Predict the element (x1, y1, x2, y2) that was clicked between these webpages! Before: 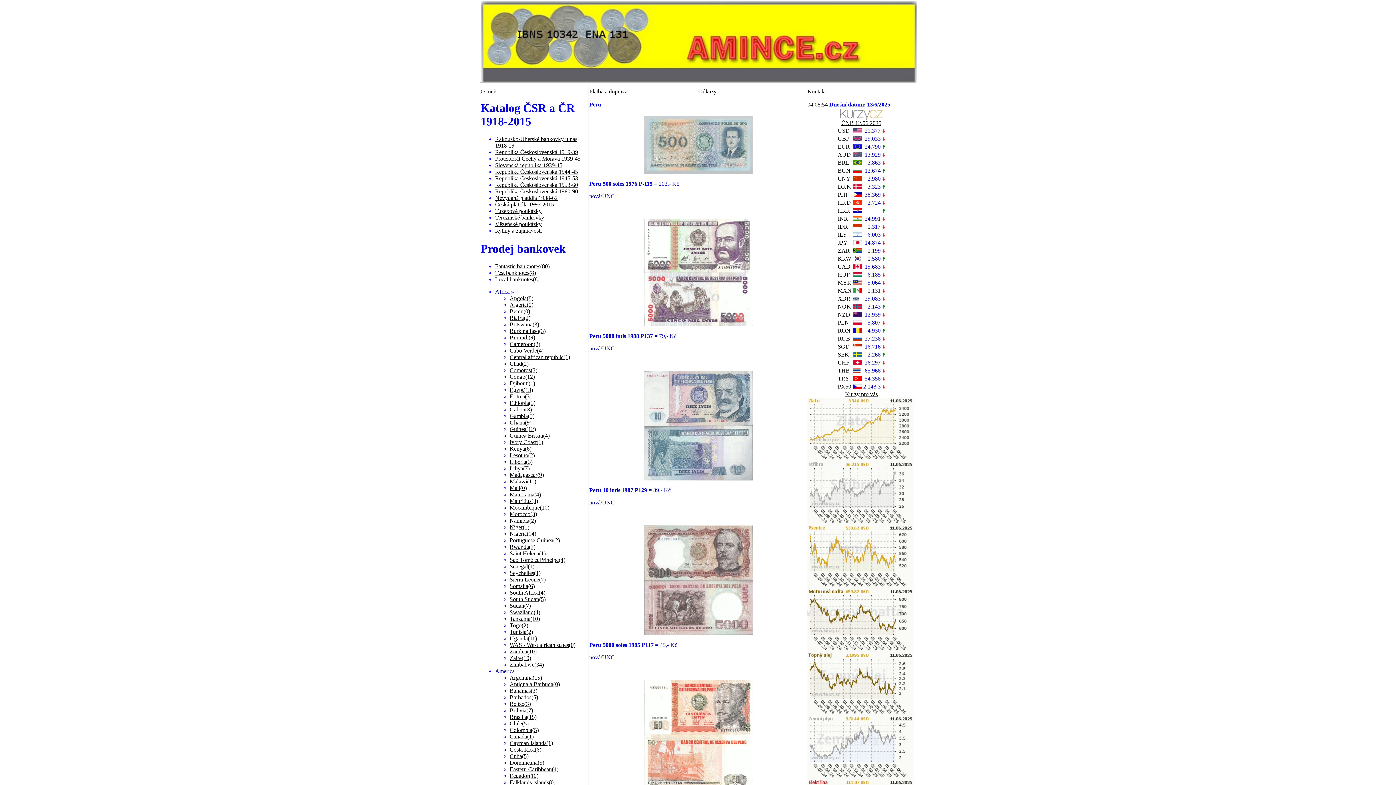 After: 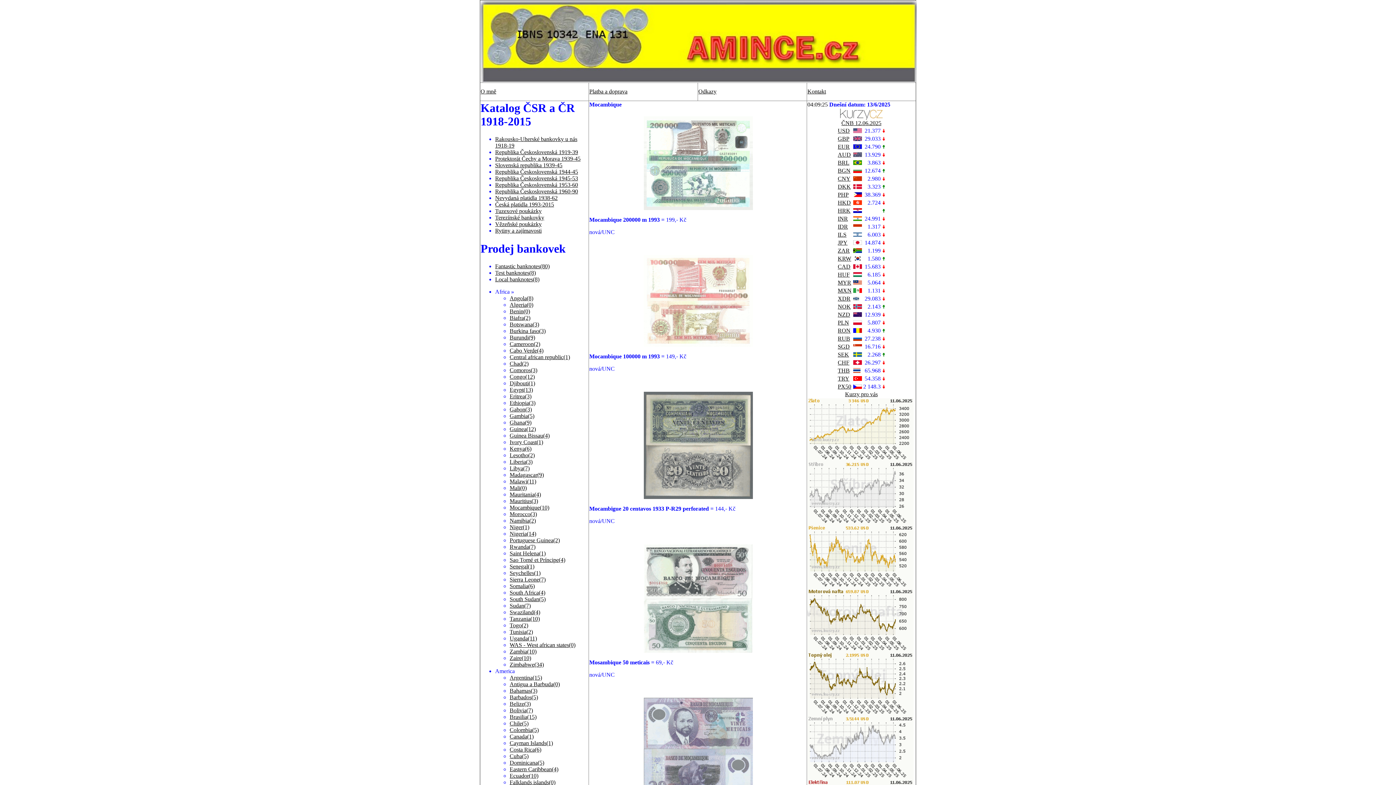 Action: label: Mocambique(10) bbox: (509, 504, 549, 511)